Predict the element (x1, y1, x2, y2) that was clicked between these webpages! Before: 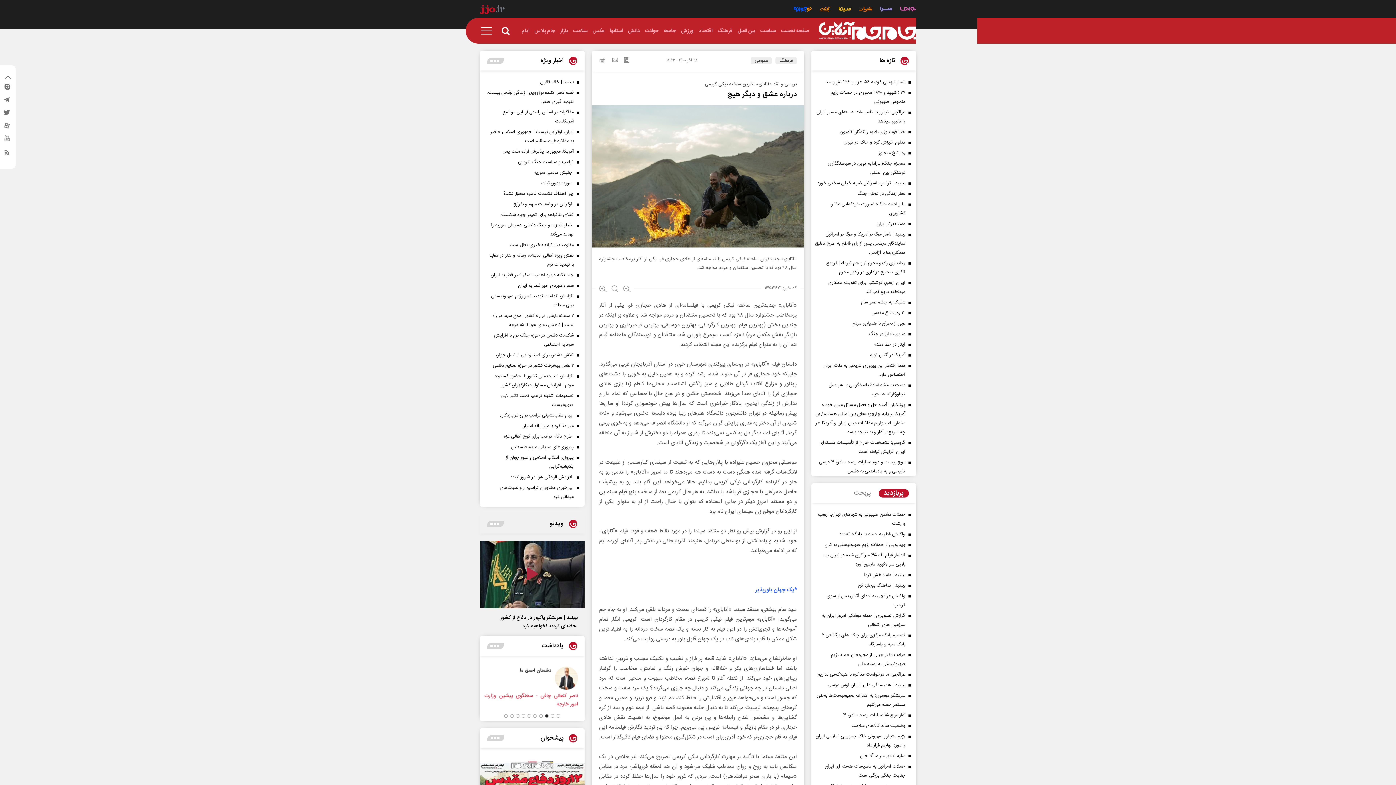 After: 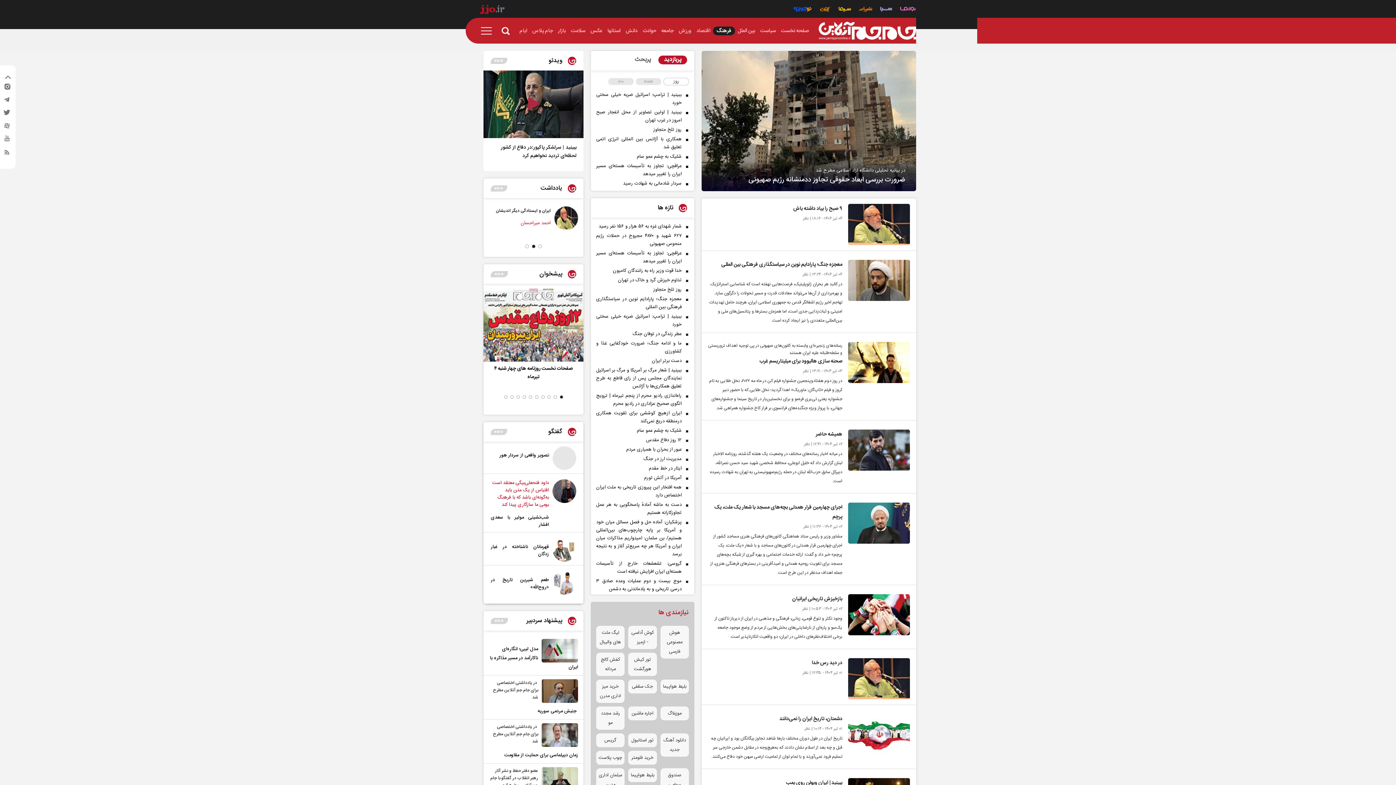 Action: bbox: (715, 26, 735, 35) label: فرهنگ